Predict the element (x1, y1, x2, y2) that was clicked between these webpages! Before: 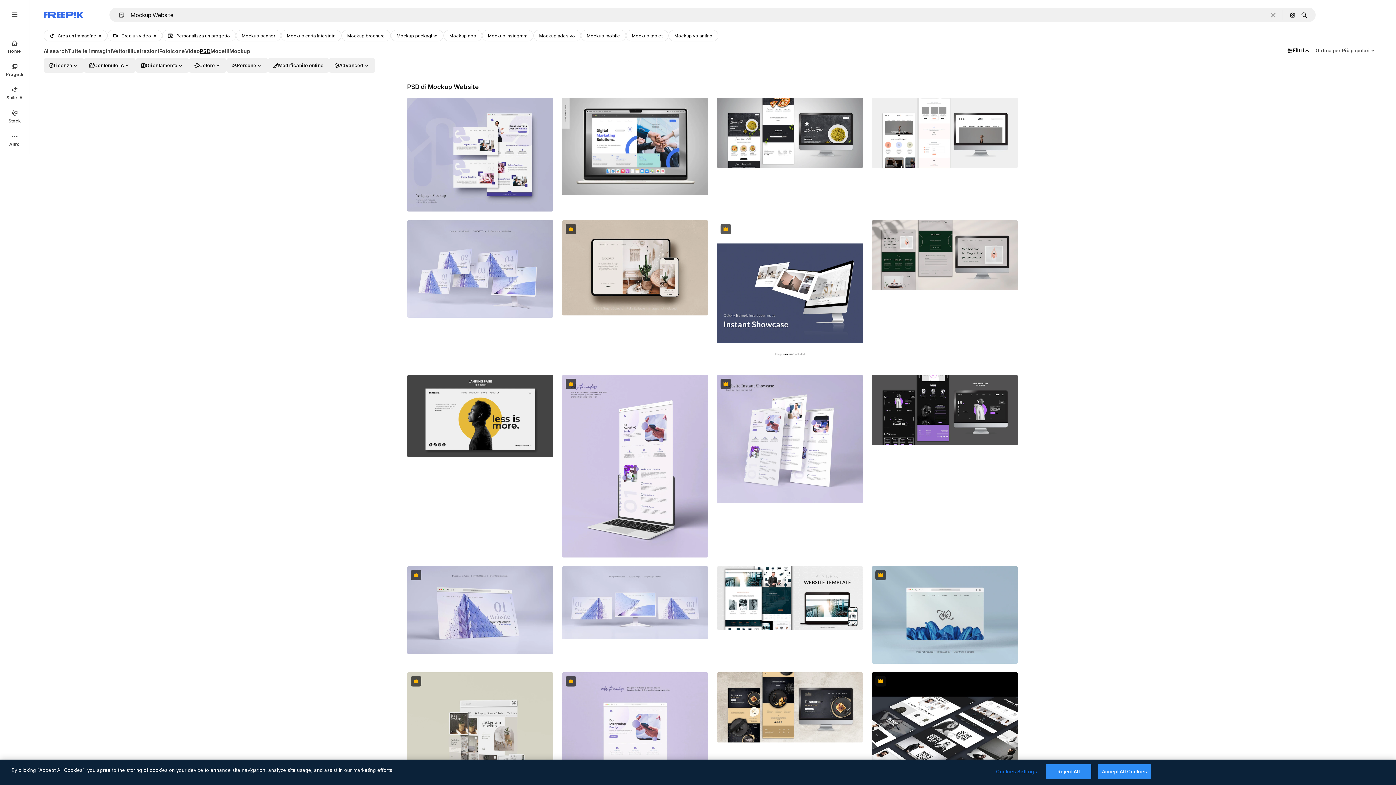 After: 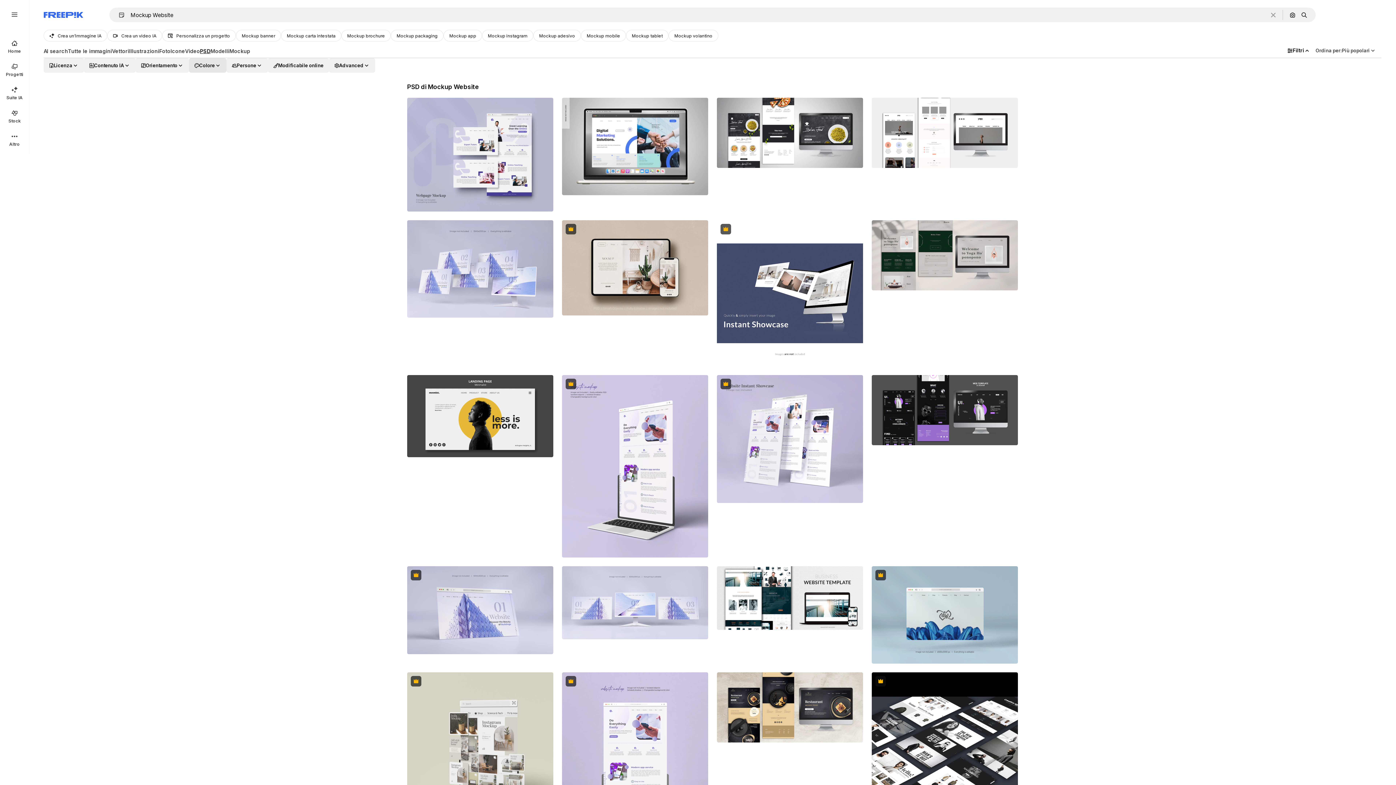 Action: bbox: (189, 58, 226, 72) label: color options